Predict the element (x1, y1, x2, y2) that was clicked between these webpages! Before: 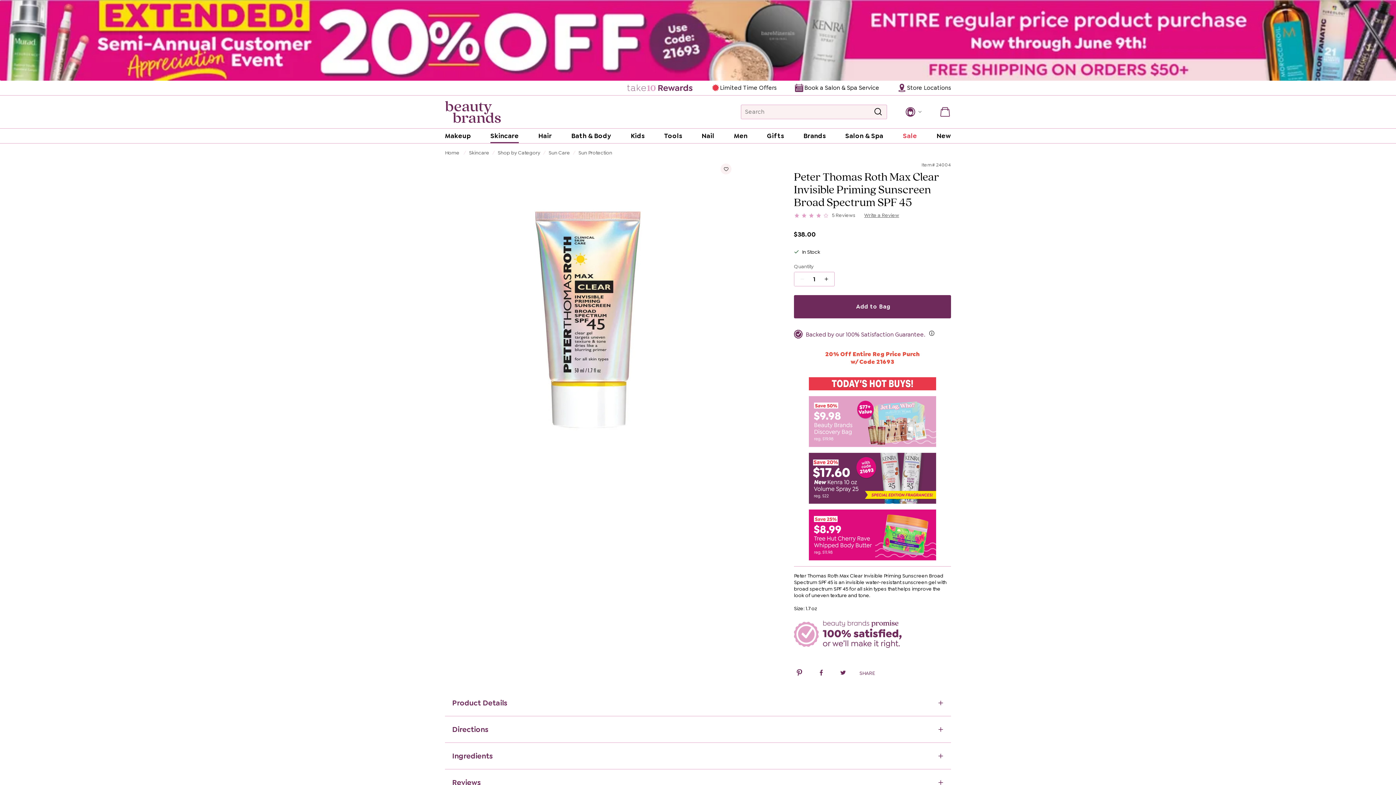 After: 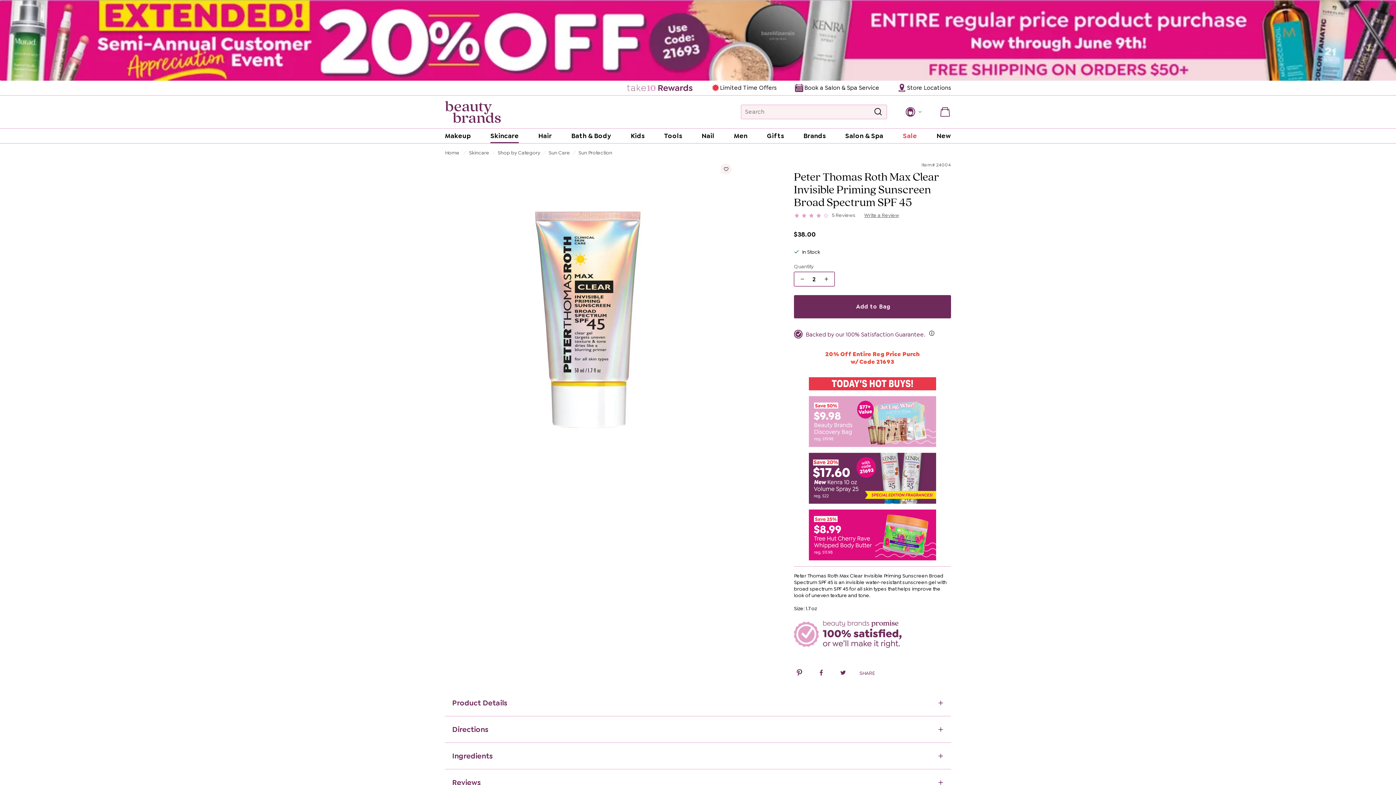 Action: label: Decrease Quantity bbox: (823, 272, 834, 286)